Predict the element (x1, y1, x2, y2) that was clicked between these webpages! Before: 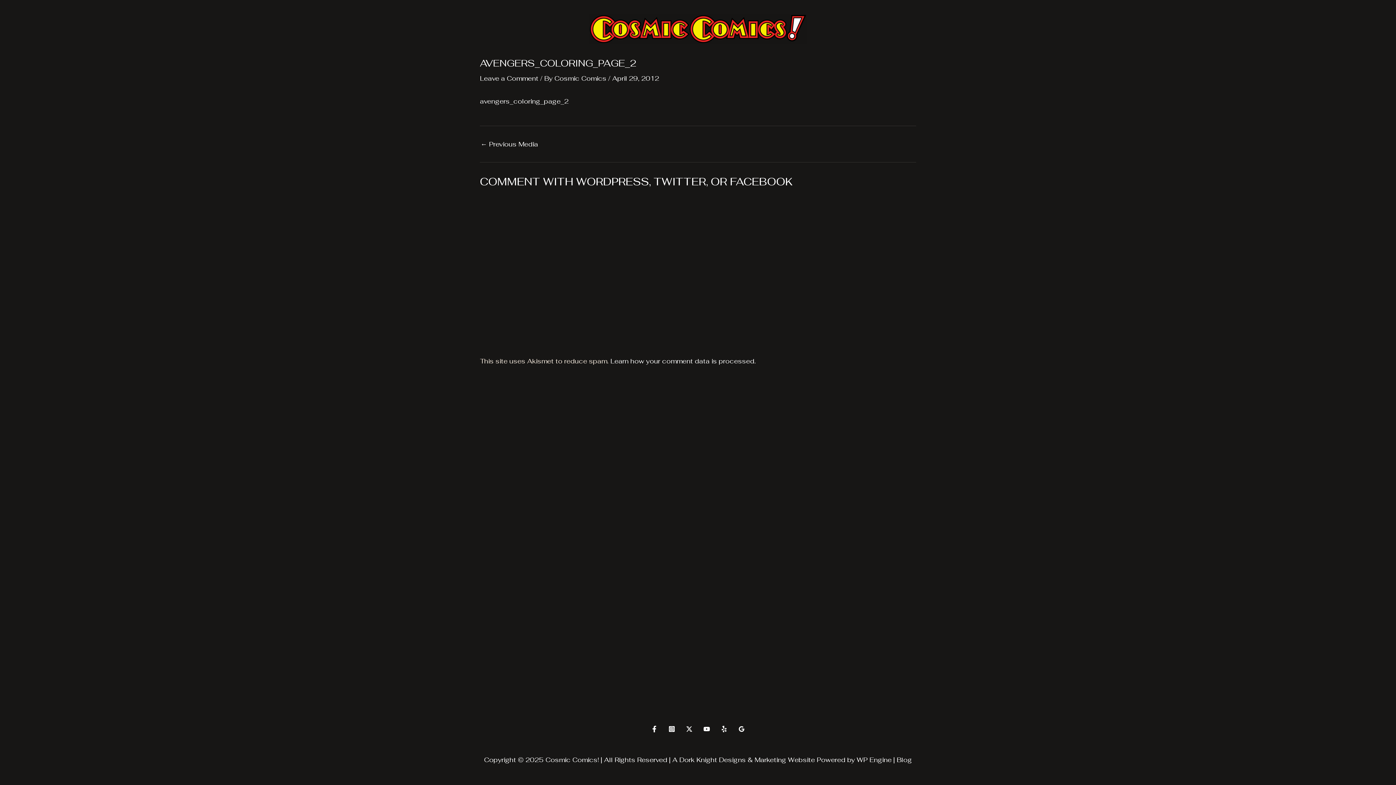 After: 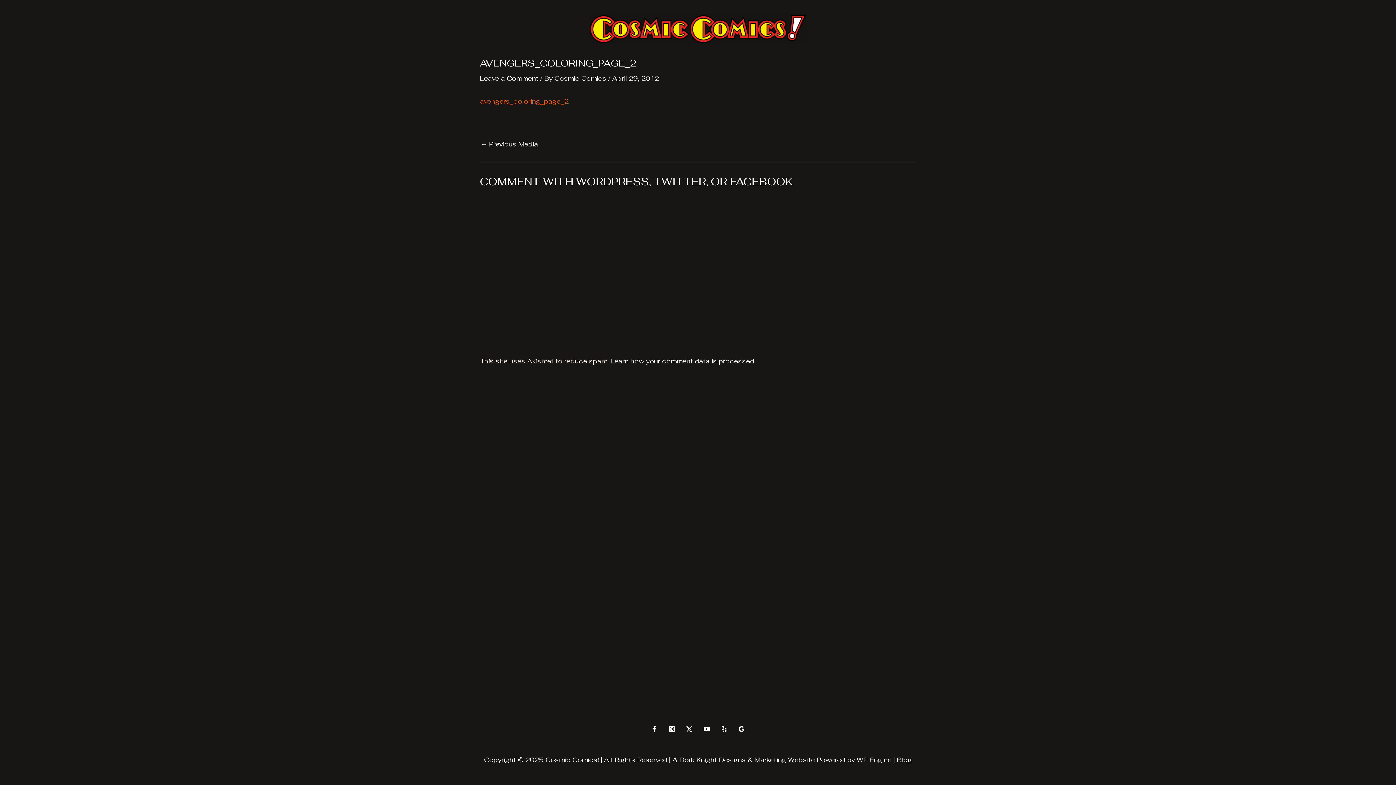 Action: label: avengers_coloring_page_2 bbox: (480, 96, 568, 105)